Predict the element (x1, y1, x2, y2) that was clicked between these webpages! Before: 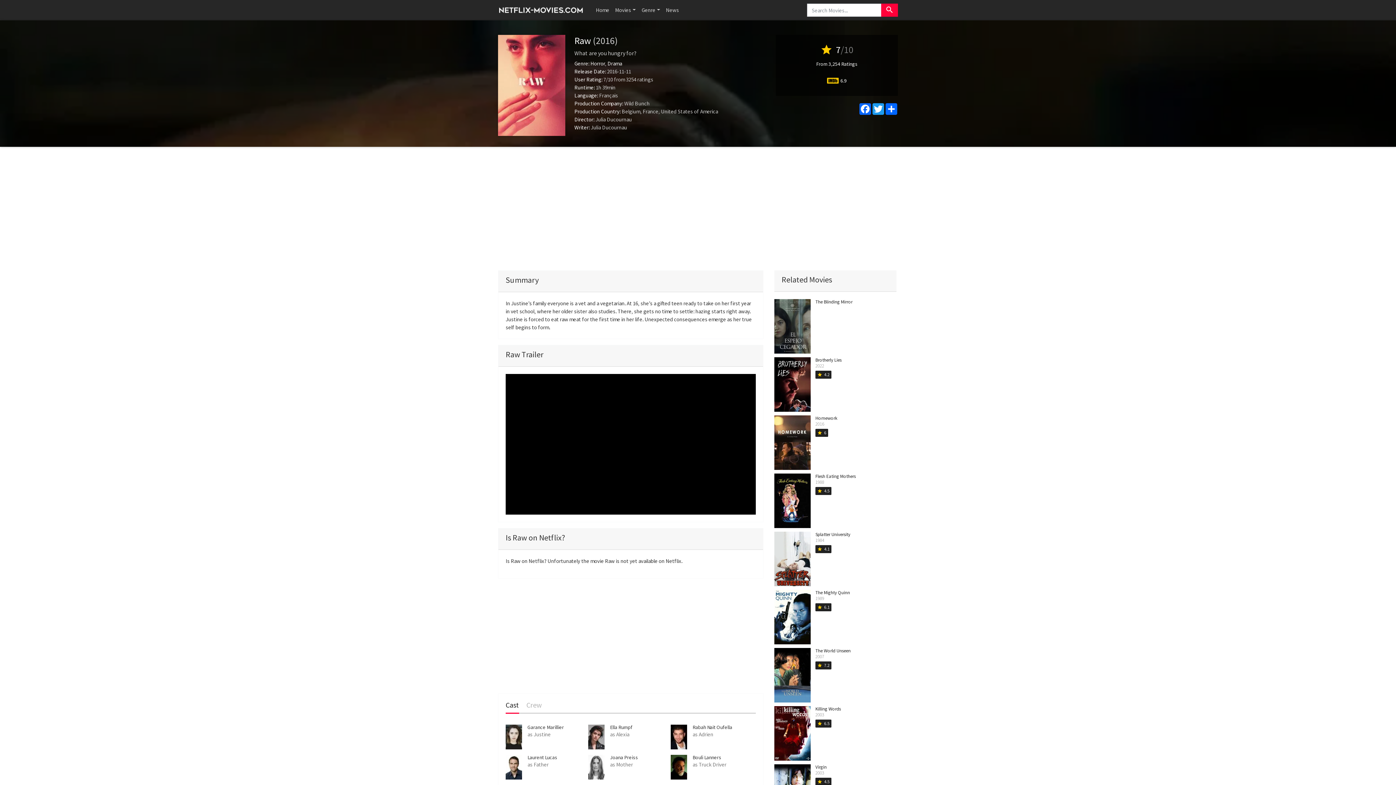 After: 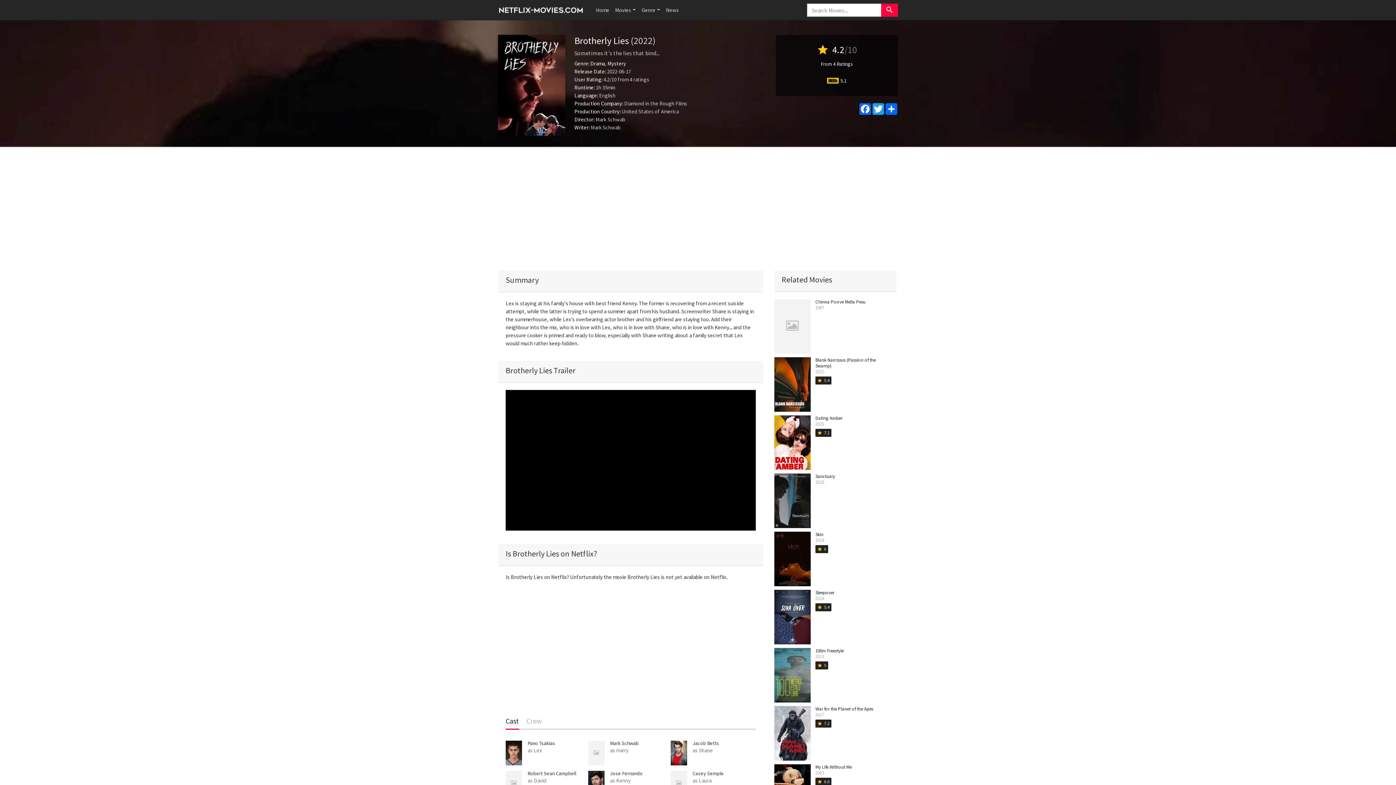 Action: bbox: (774, 380, 810, 387)